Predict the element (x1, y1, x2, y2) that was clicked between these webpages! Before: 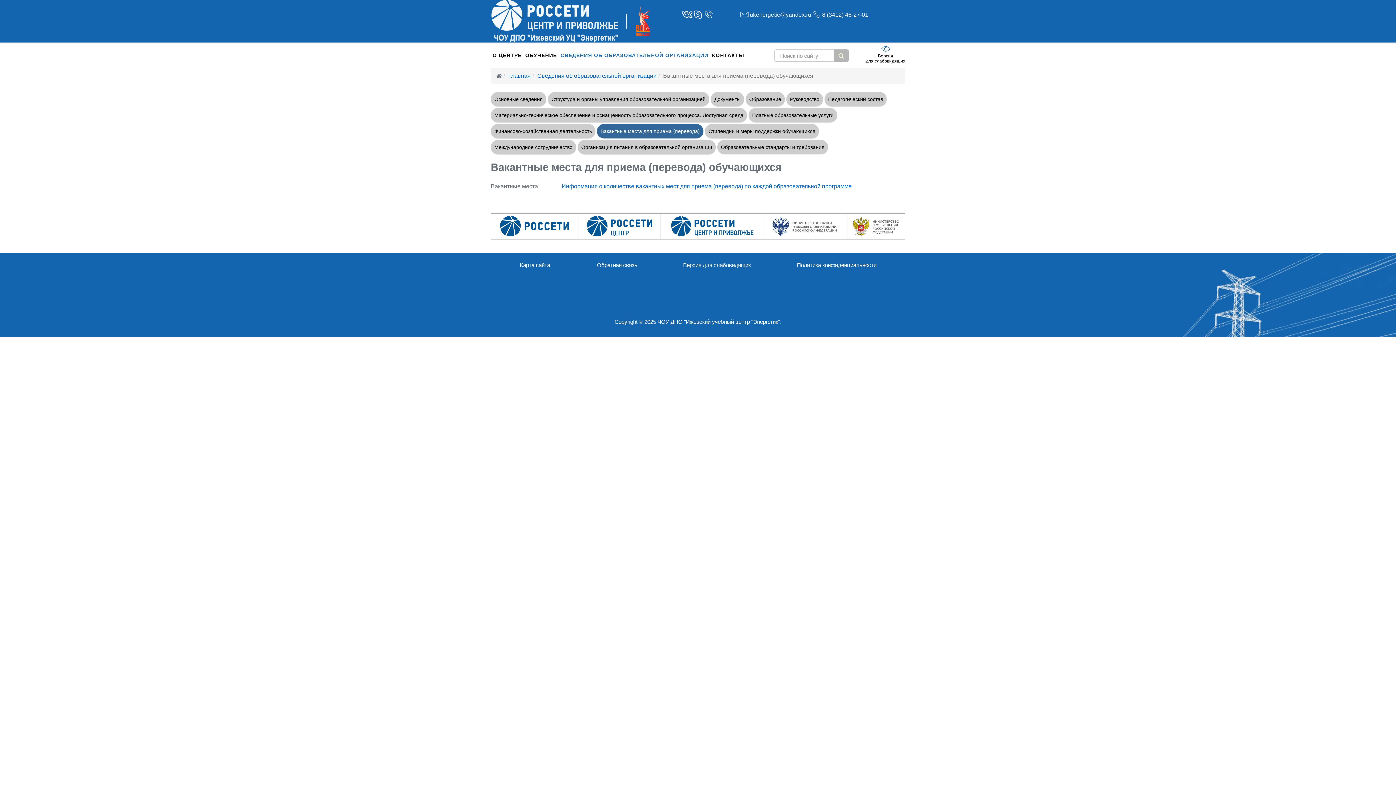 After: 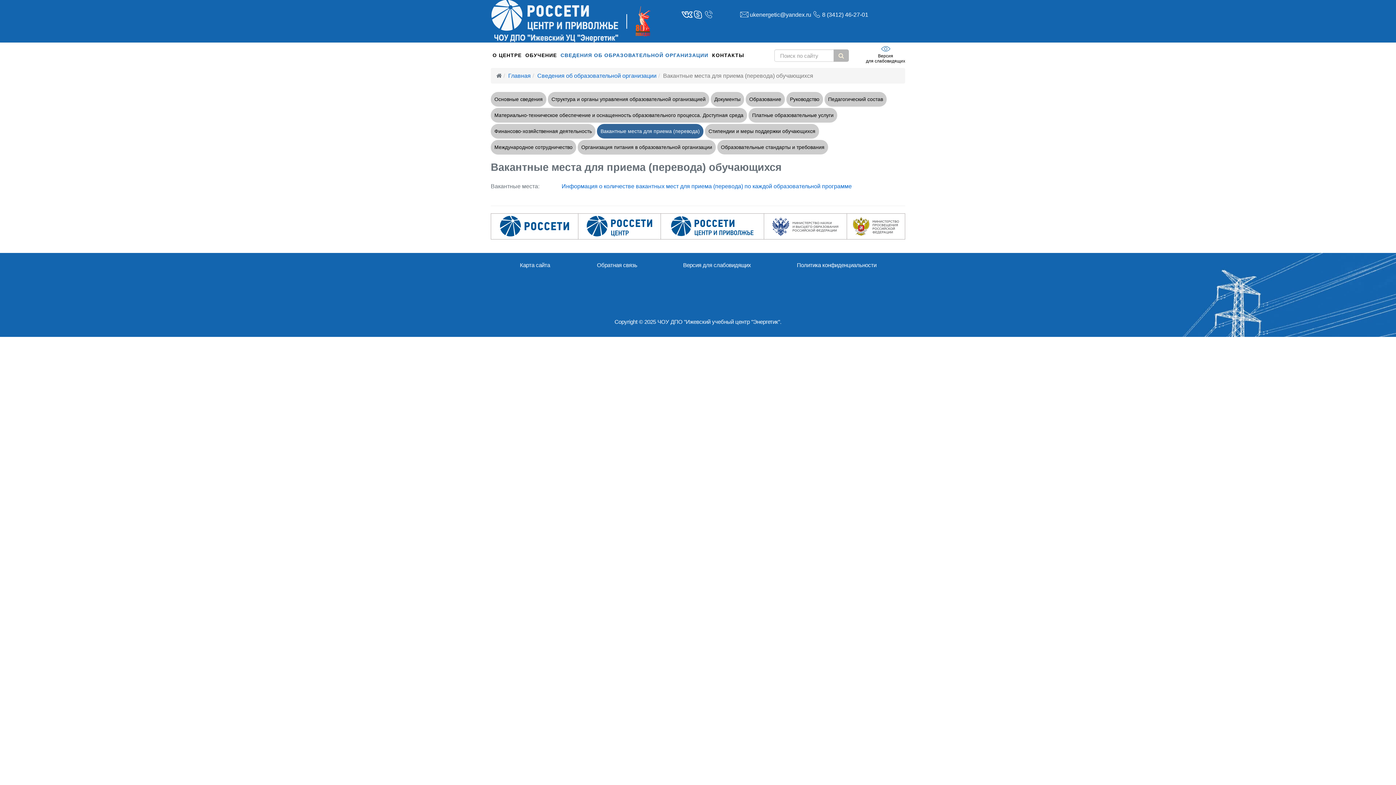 Action: bbox: (703, 9, 714, 20)